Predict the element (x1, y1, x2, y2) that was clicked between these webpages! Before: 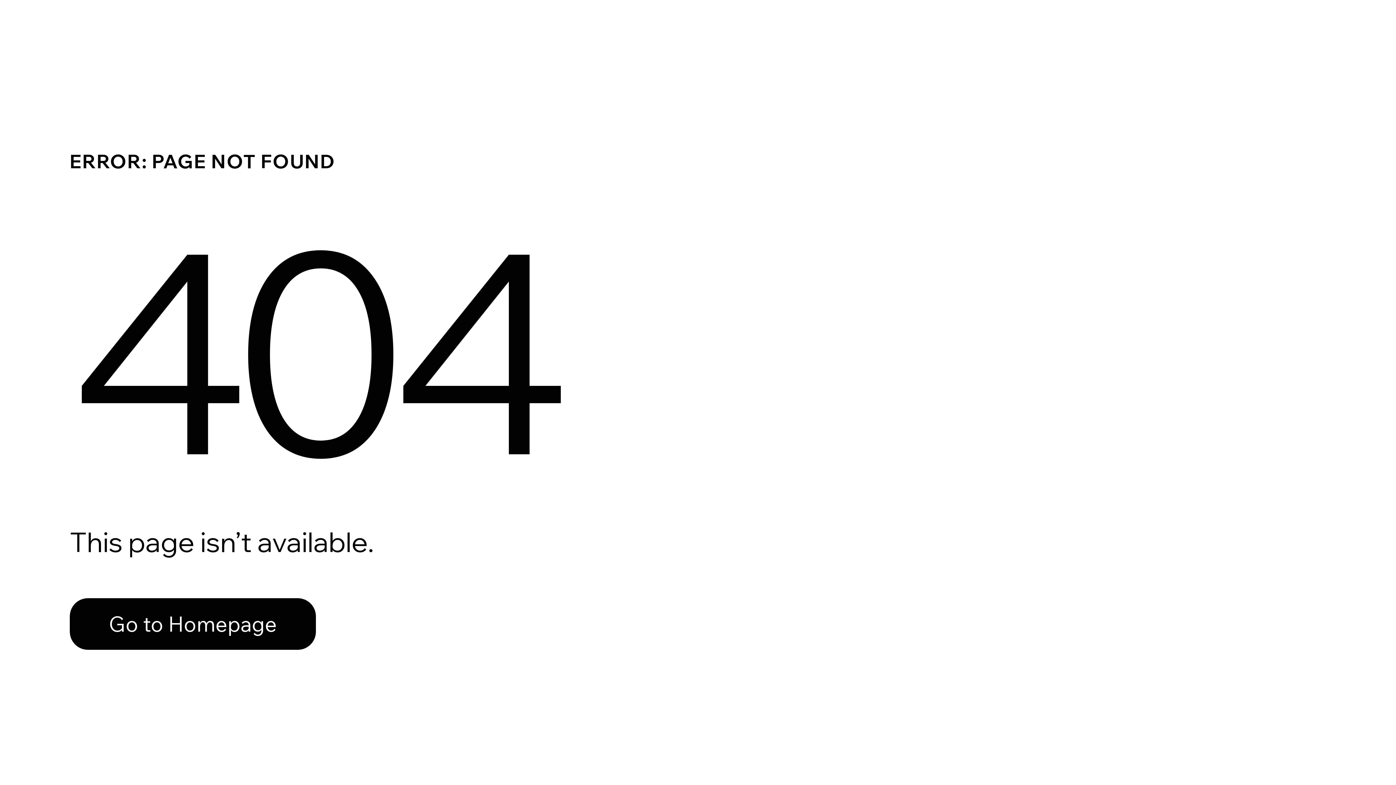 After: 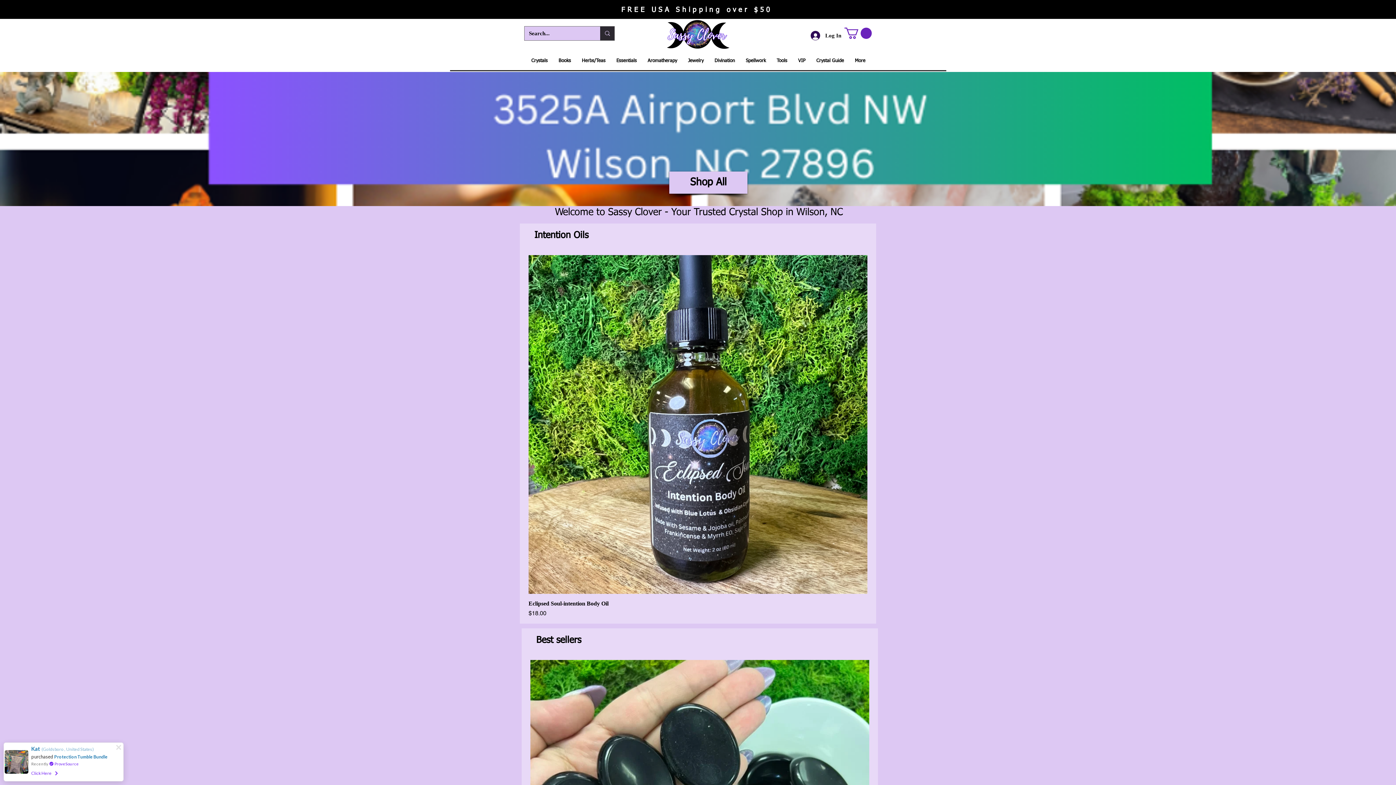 Action: bbox: (69, 598, 316, 650) label: Go to Homepage